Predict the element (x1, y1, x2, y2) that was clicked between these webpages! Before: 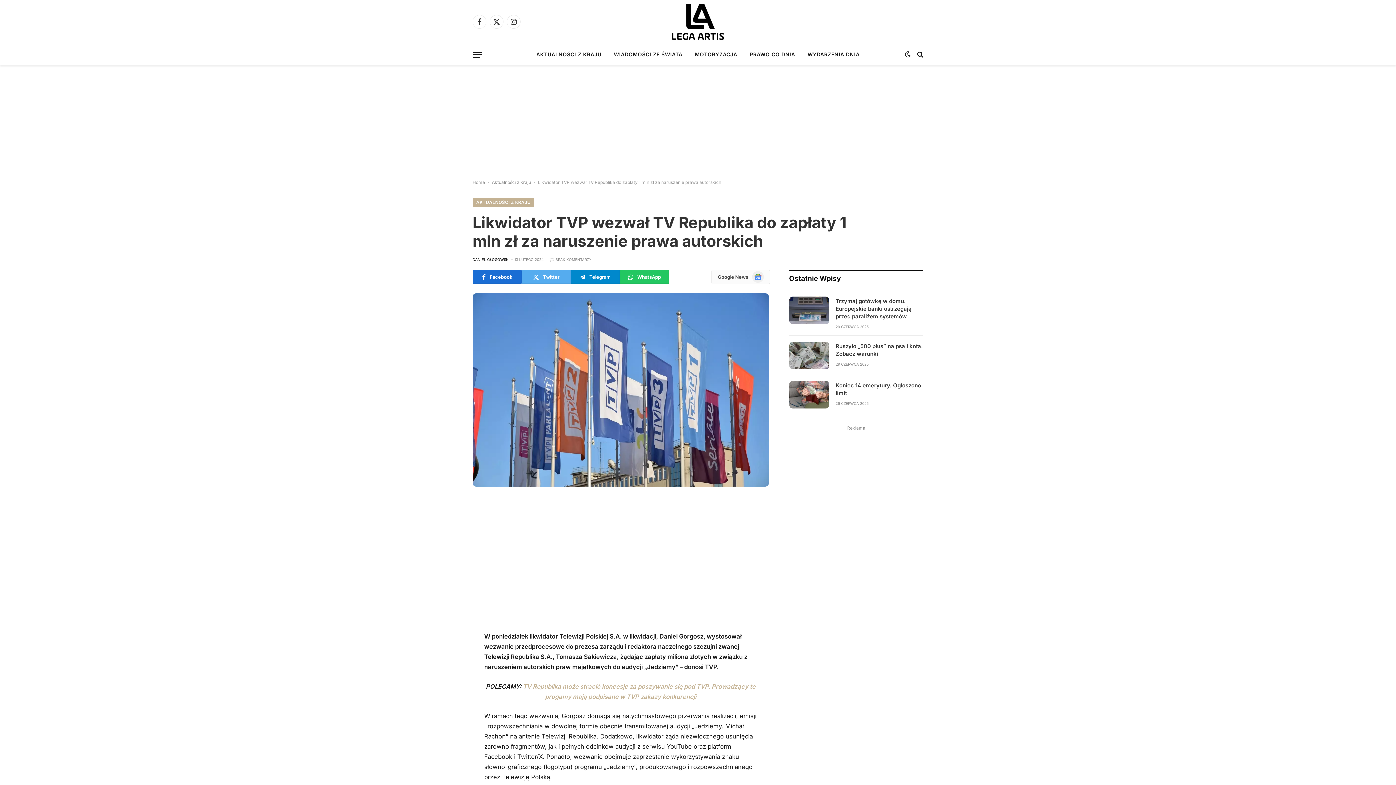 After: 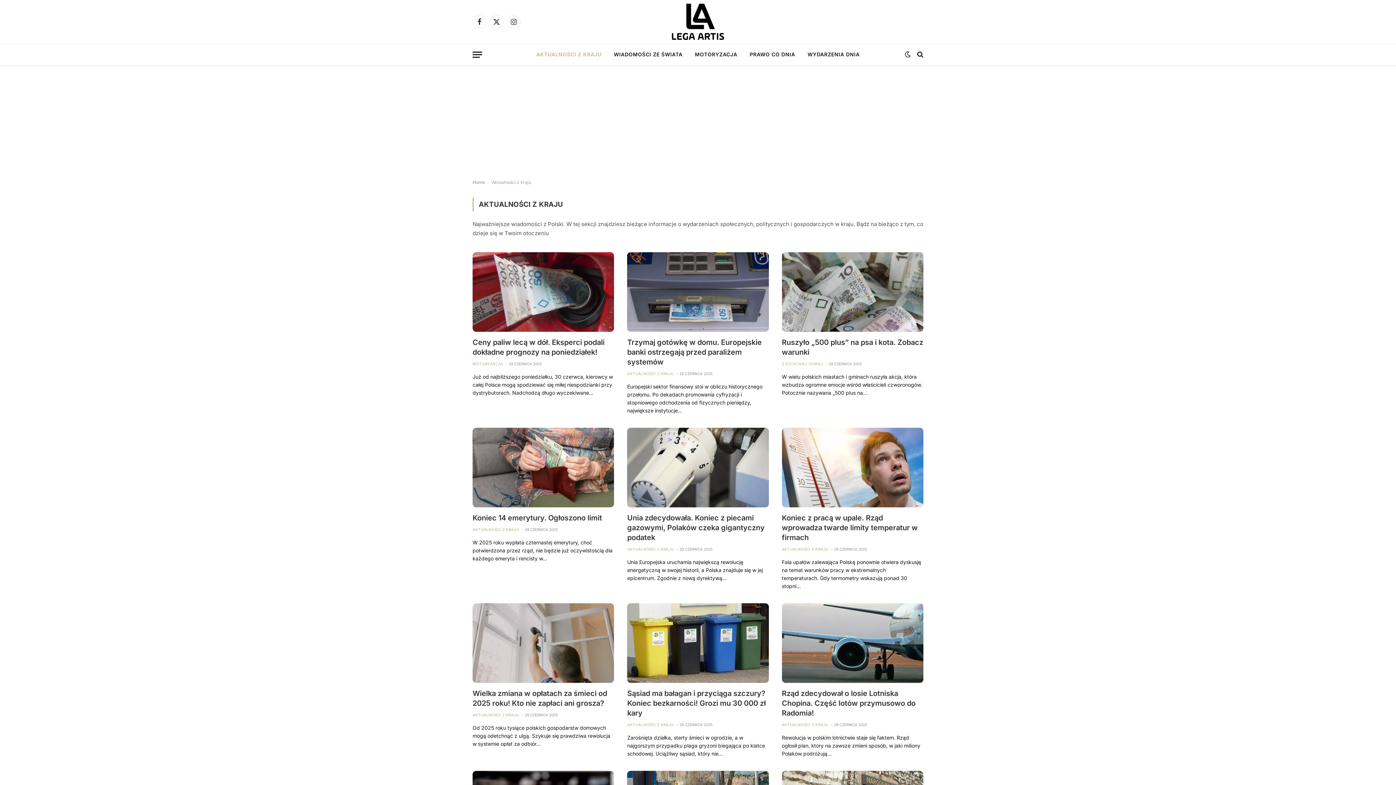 Action: label: Aktualności z kraju bbox: (492, 179, 531, 185)